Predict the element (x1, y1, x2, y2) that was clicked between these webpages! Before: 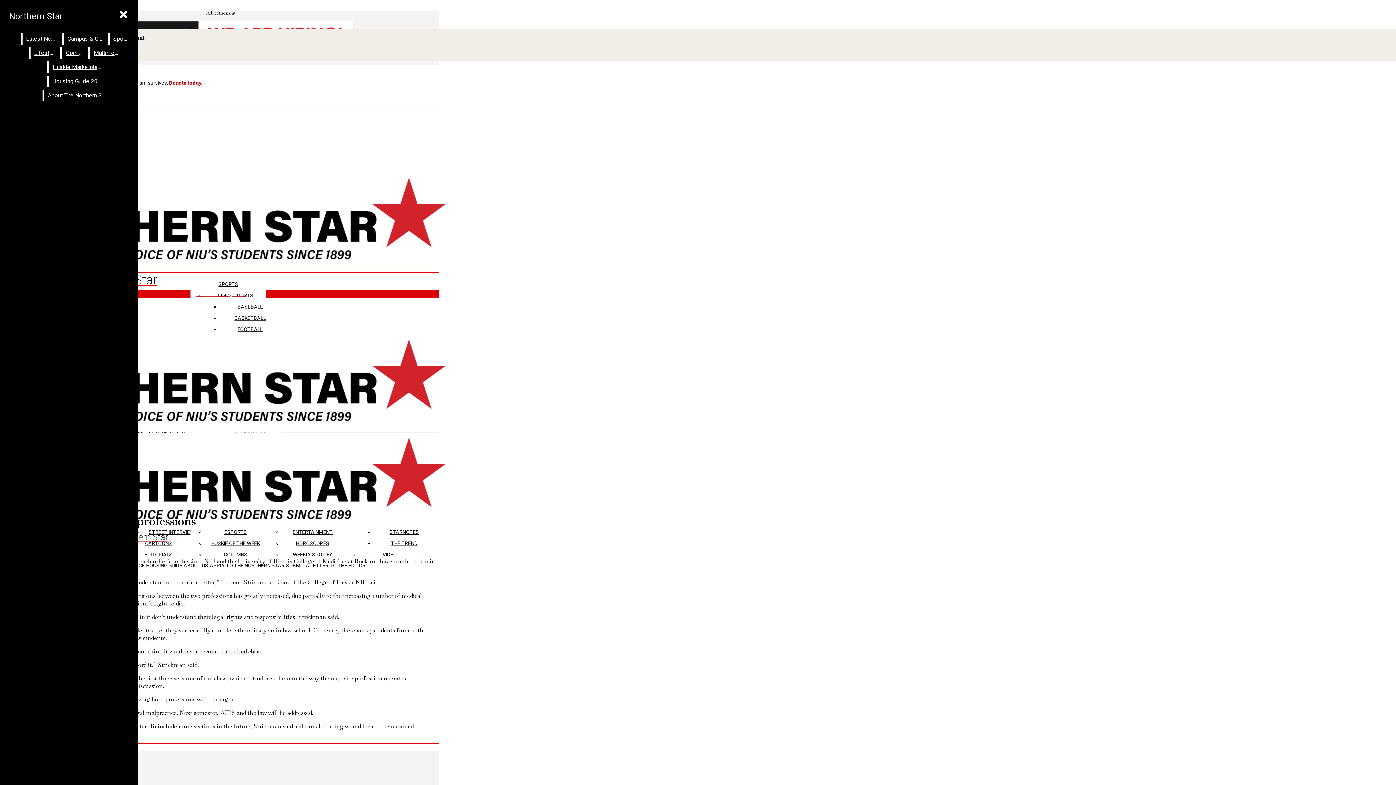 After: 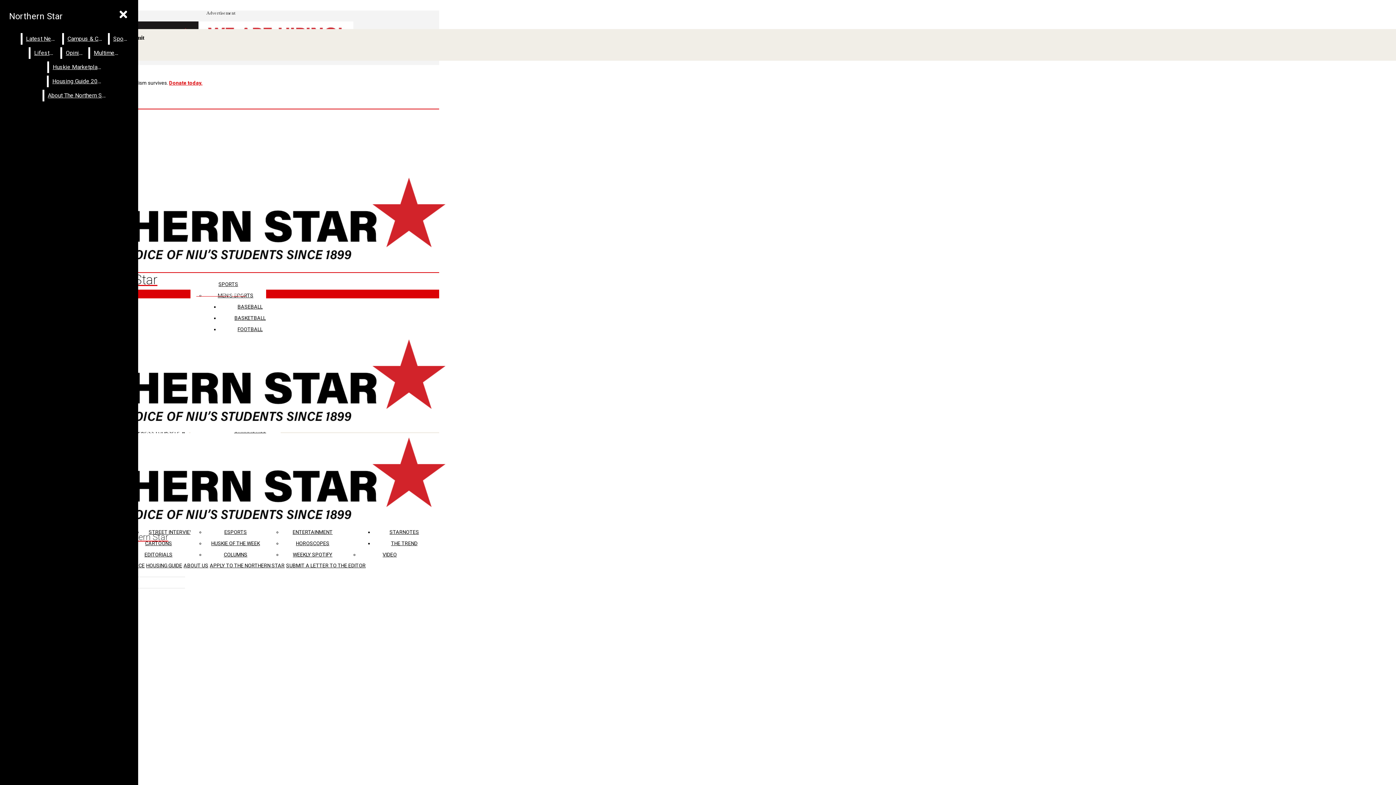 Action: label: Latest News bbox: (22, 33, 60, 44)